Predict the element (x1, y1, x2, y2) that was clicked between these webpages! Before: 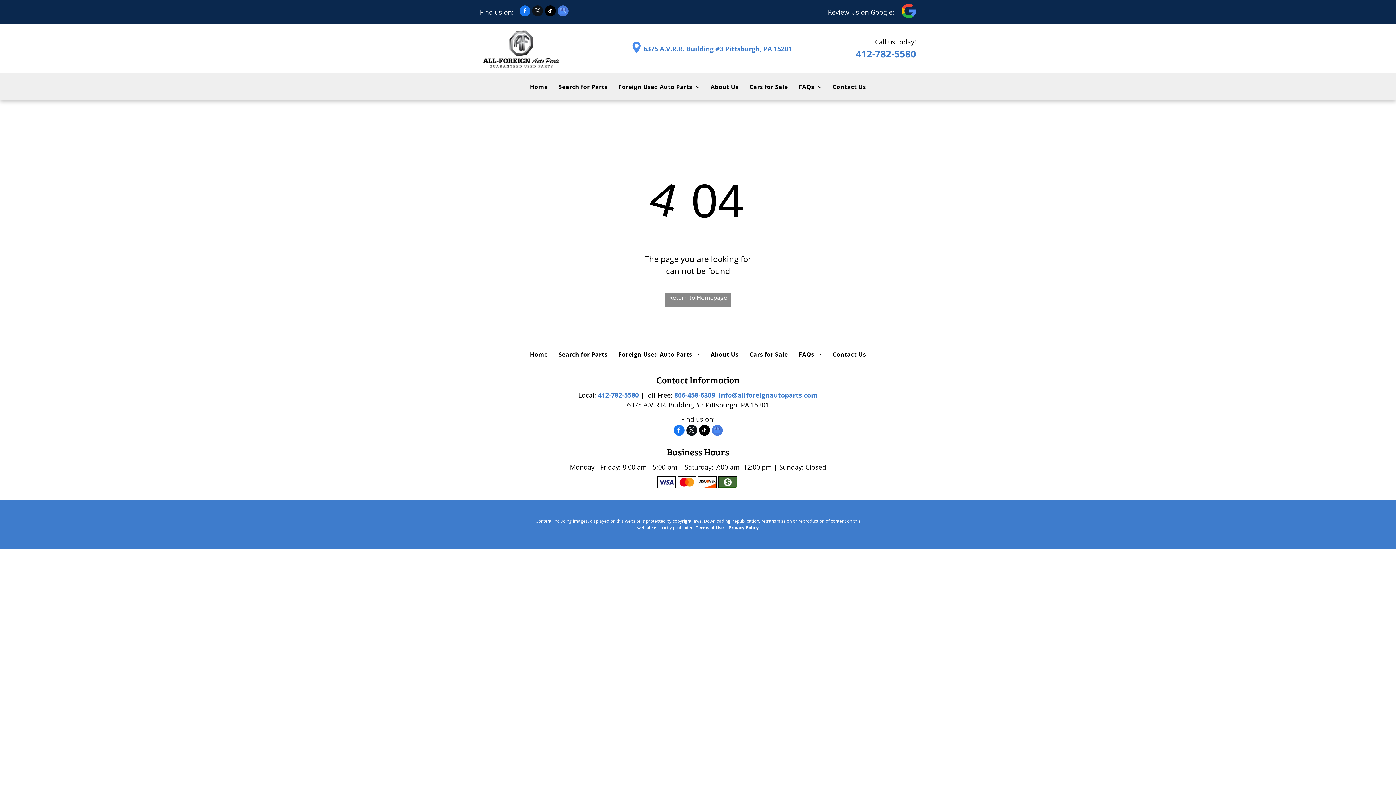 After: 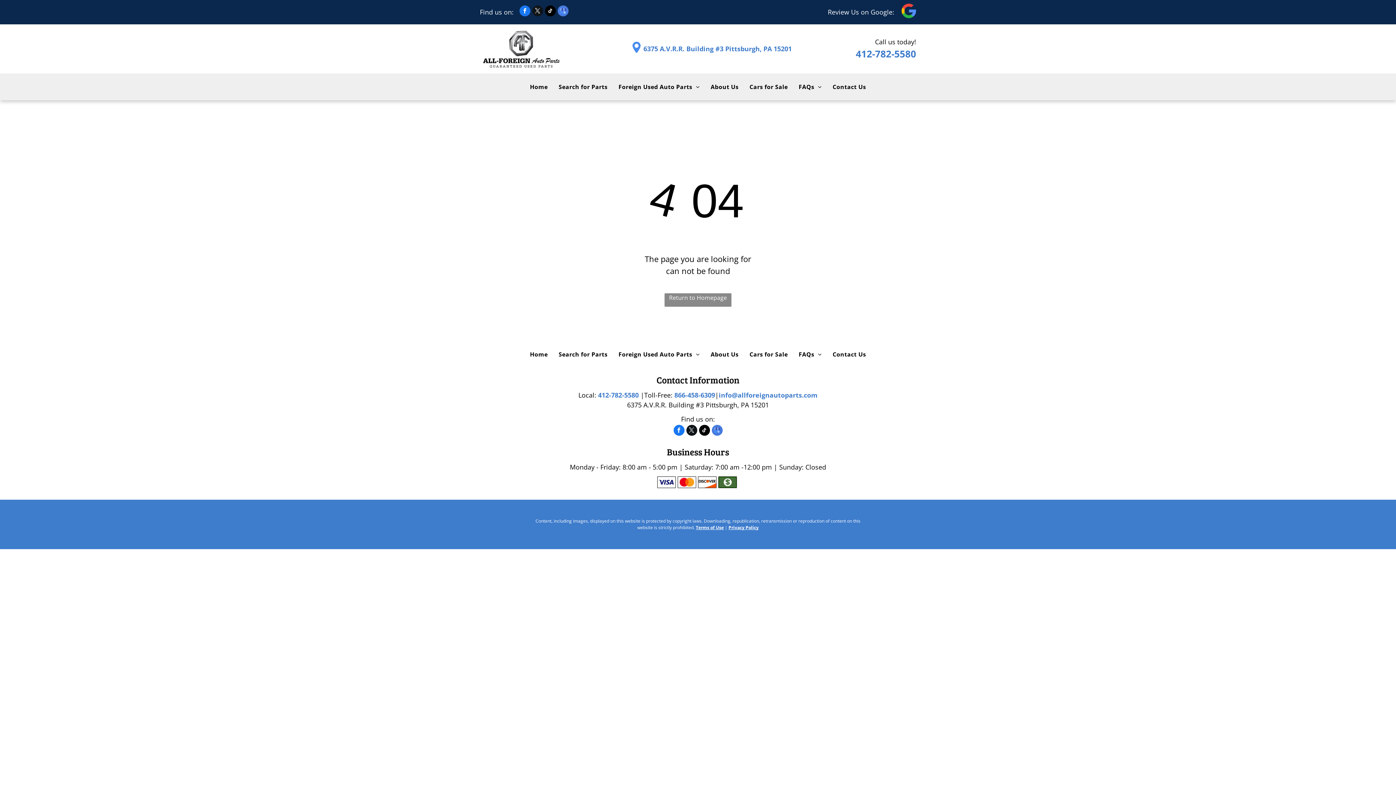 Action: label: facebook bbox: (519, 5, 530, 18)